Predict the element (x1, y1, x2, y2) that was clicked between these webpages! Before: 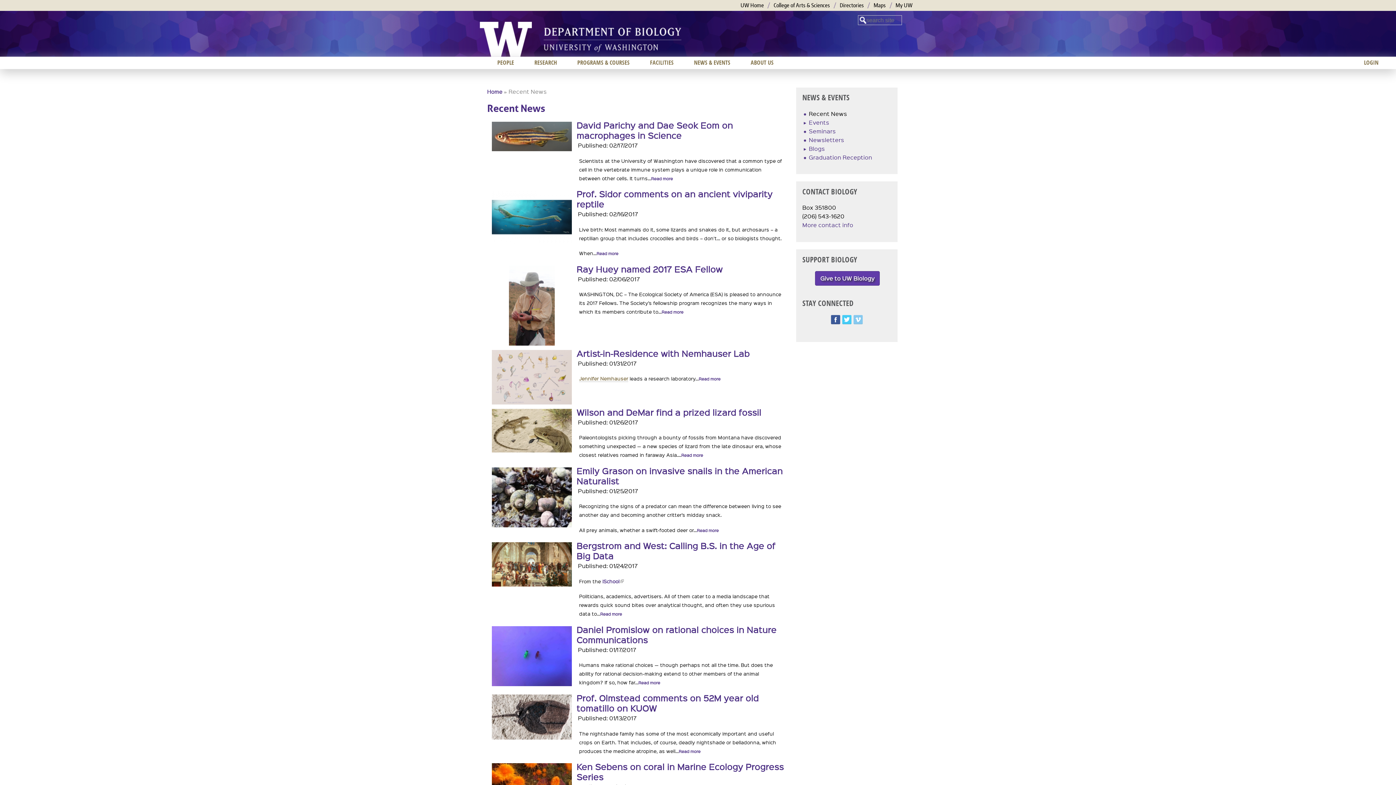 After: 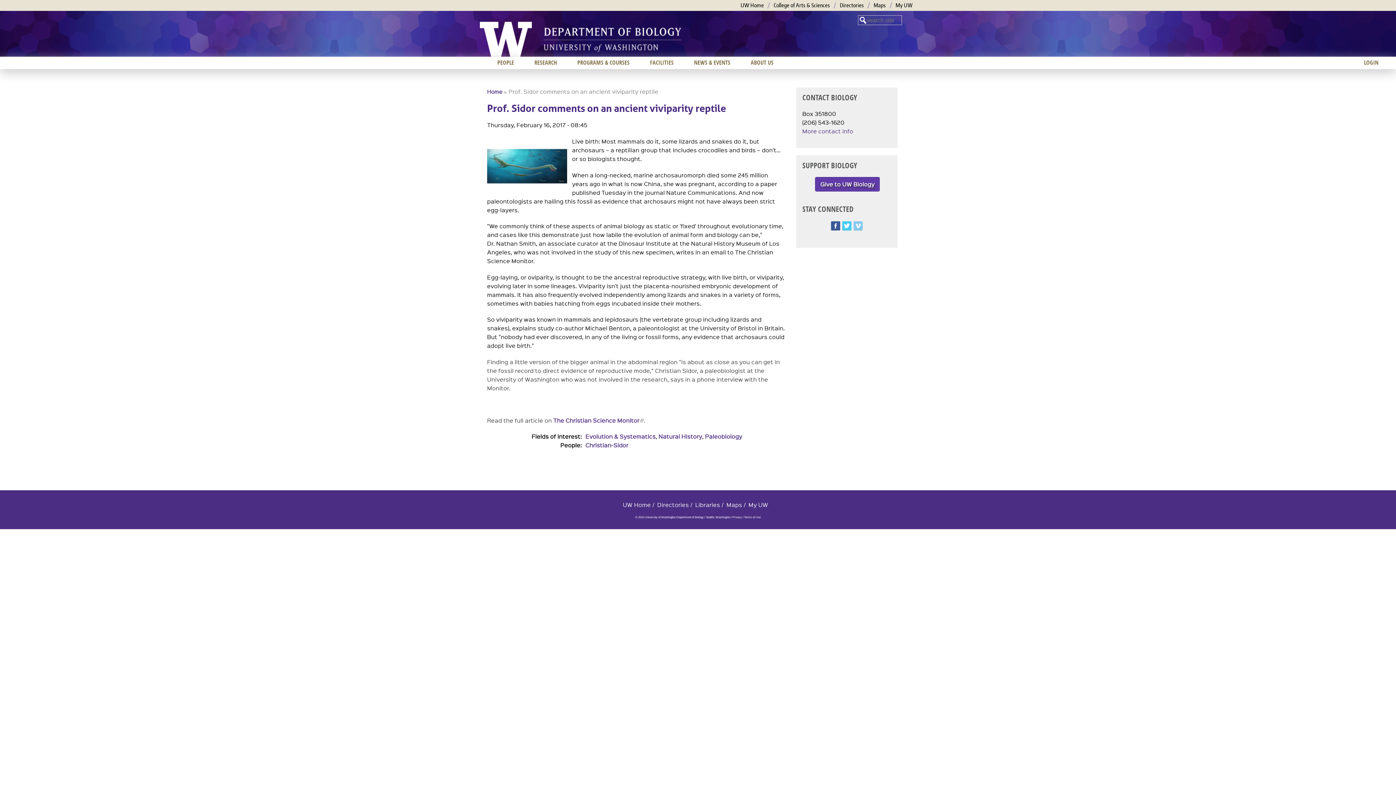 Action: bbox: (576, 188, 772, 209) label: Prof. Sidor comments on an ancient viviparity reptile